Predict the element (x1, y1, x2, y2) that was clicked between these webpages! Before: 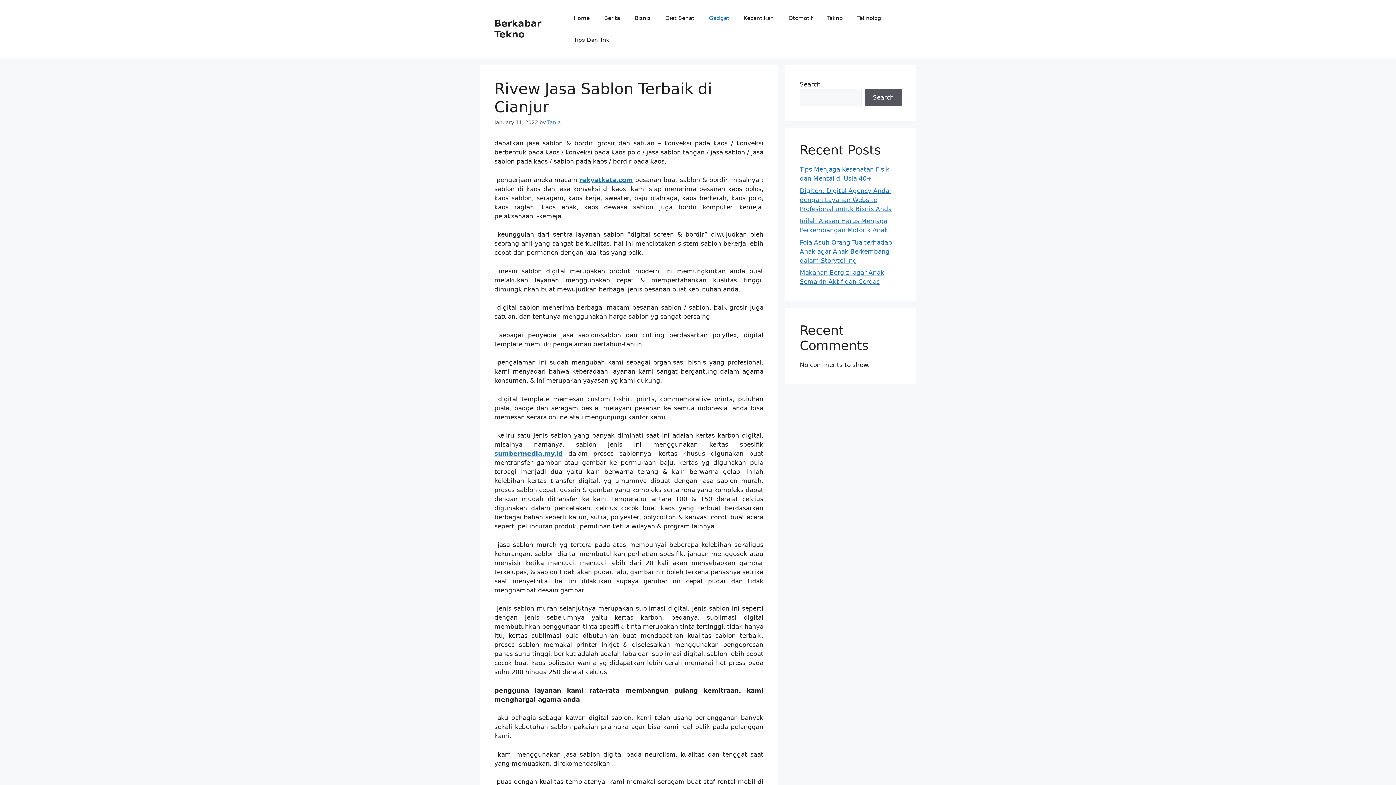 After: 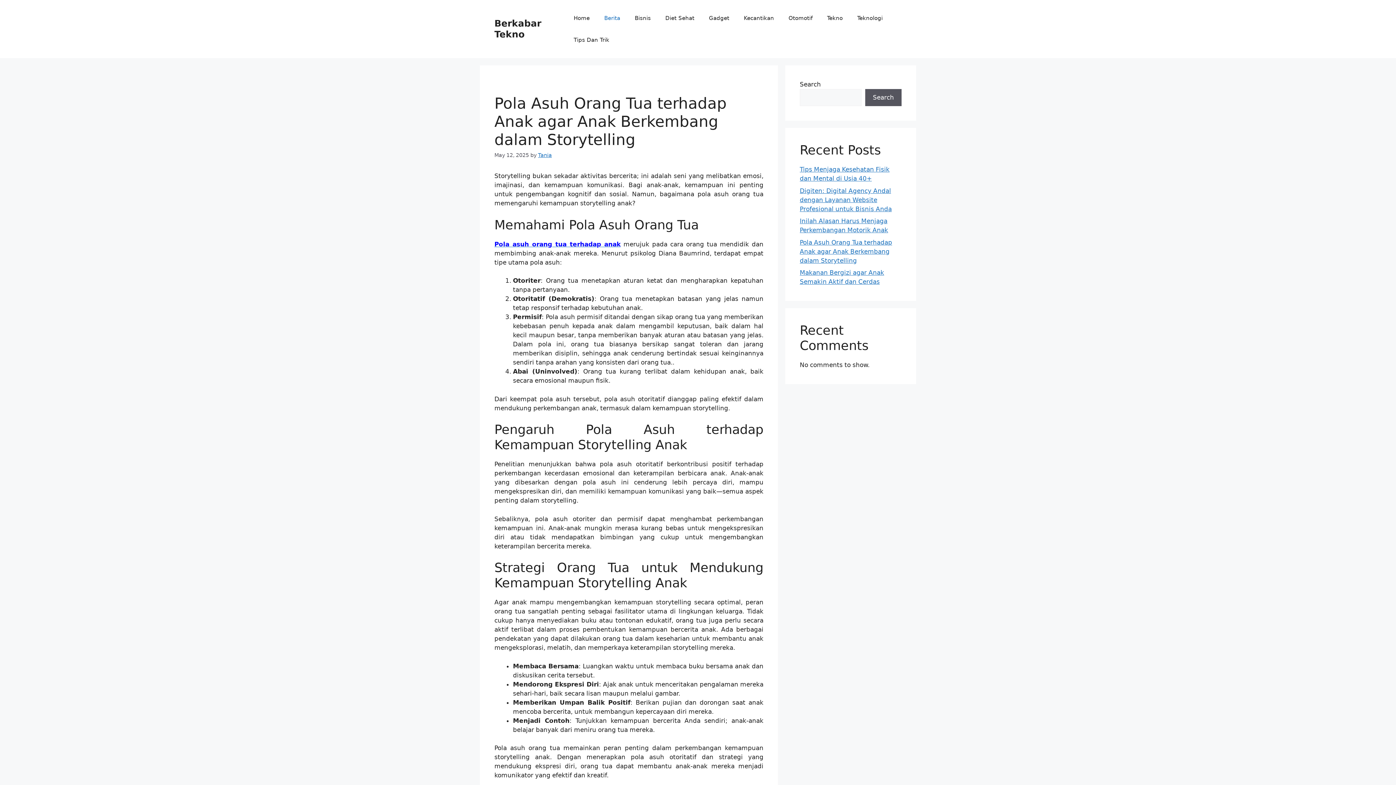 Action: label: Pola Asuh Orang Tua terhadap Anak agar Anak Berkembang dalam Storytelling bbox: (800, 238, 892, 264)